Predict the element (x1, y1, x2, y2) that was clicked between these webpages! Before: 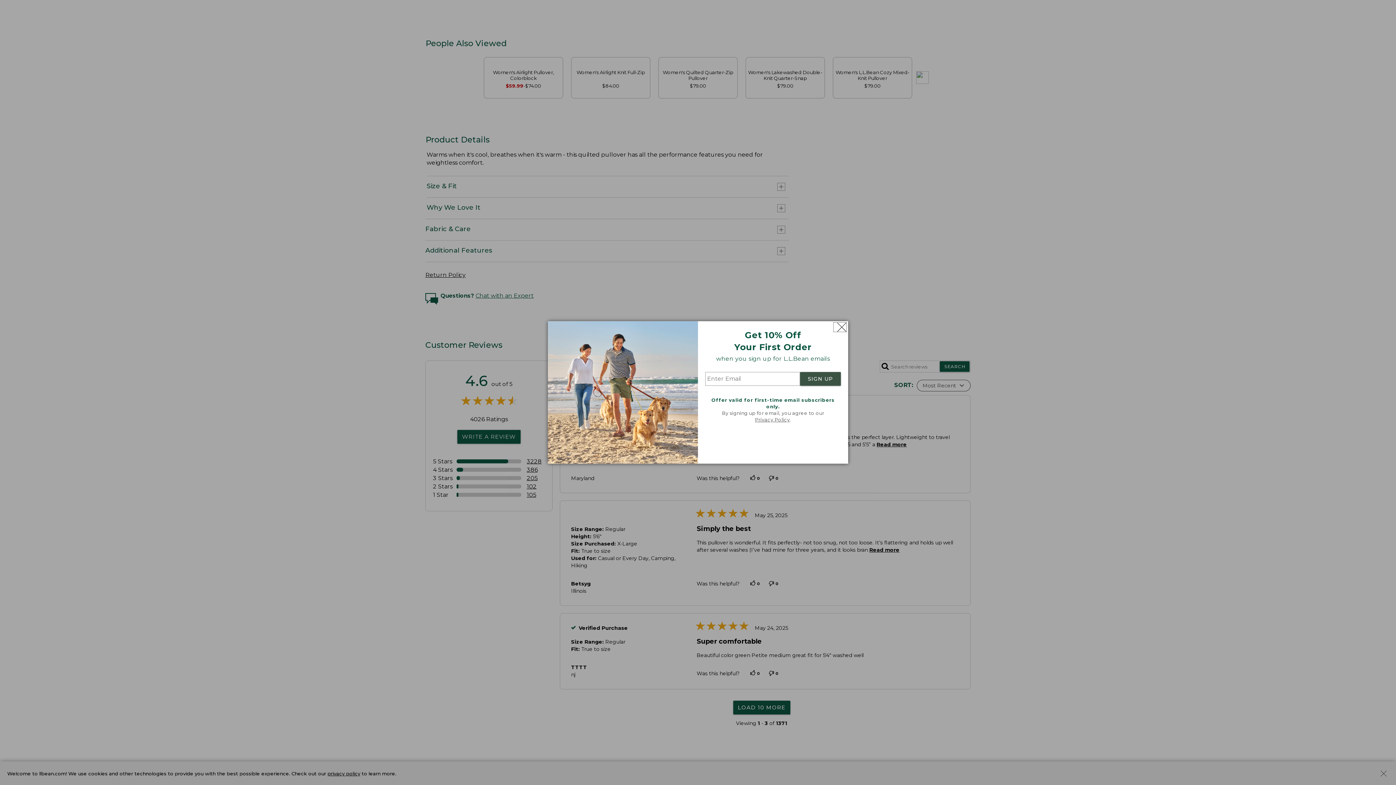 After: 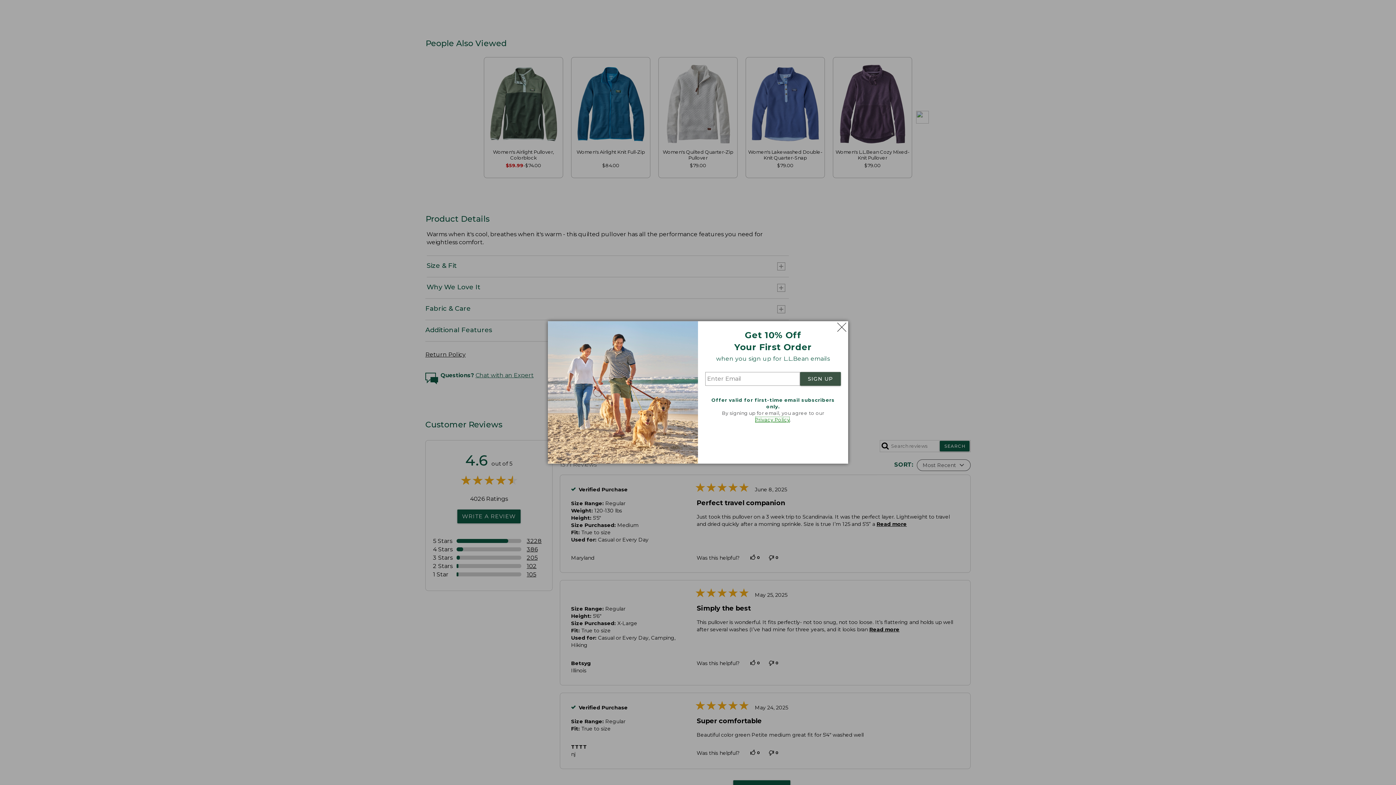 Action: label: Privacy Policy bbox: (755, 417, 790, 422)